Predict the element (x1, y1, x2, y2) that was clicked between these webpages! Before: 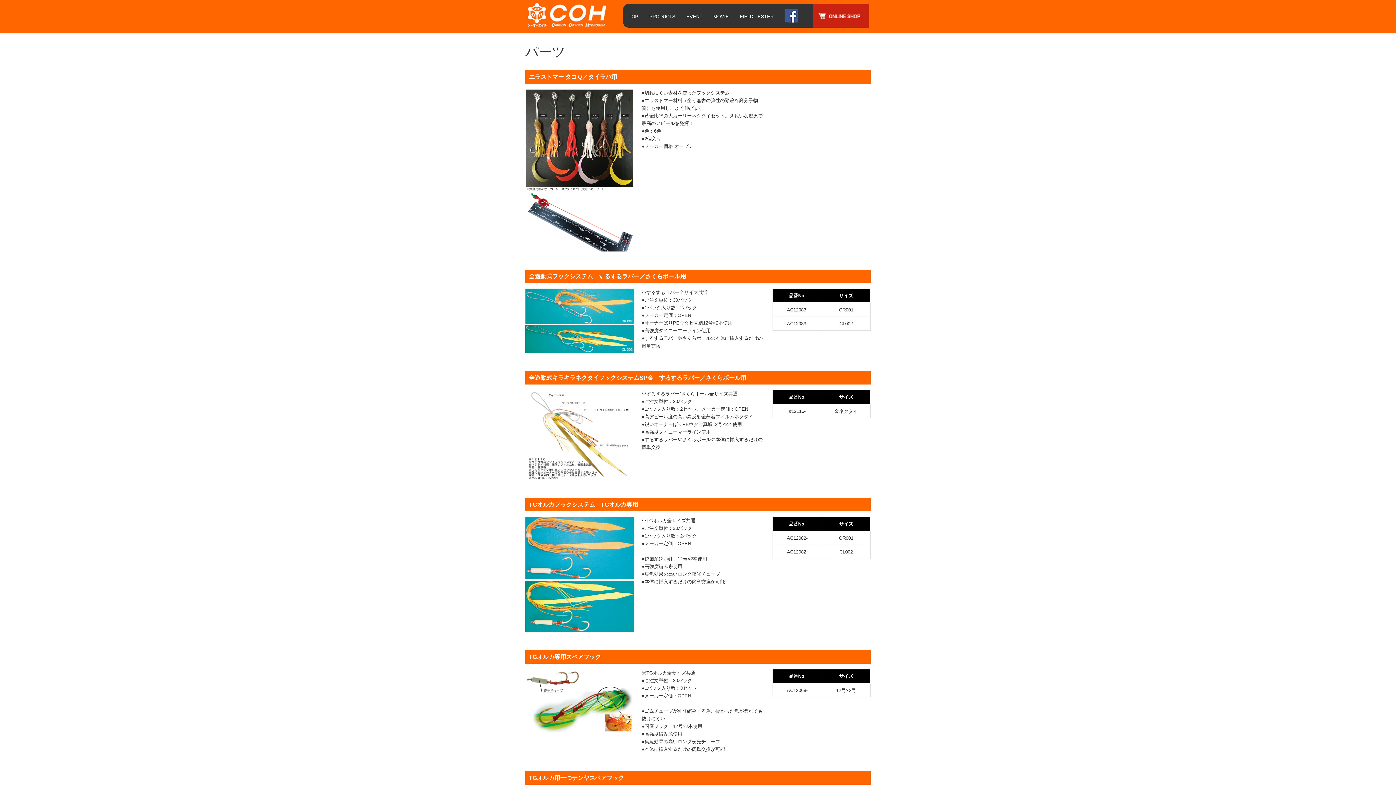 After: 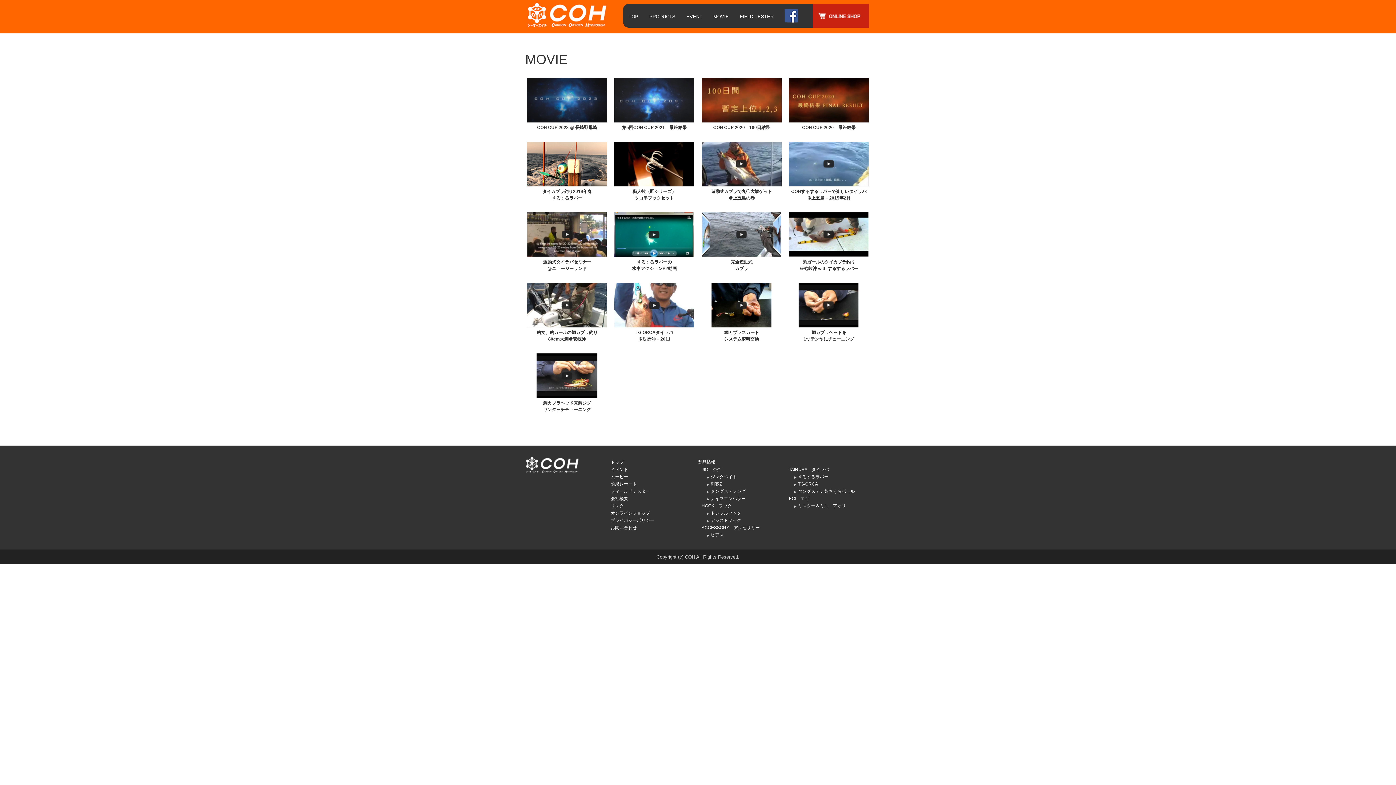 Action: bbox: (708, 4, 734, 27) label: MOVIE